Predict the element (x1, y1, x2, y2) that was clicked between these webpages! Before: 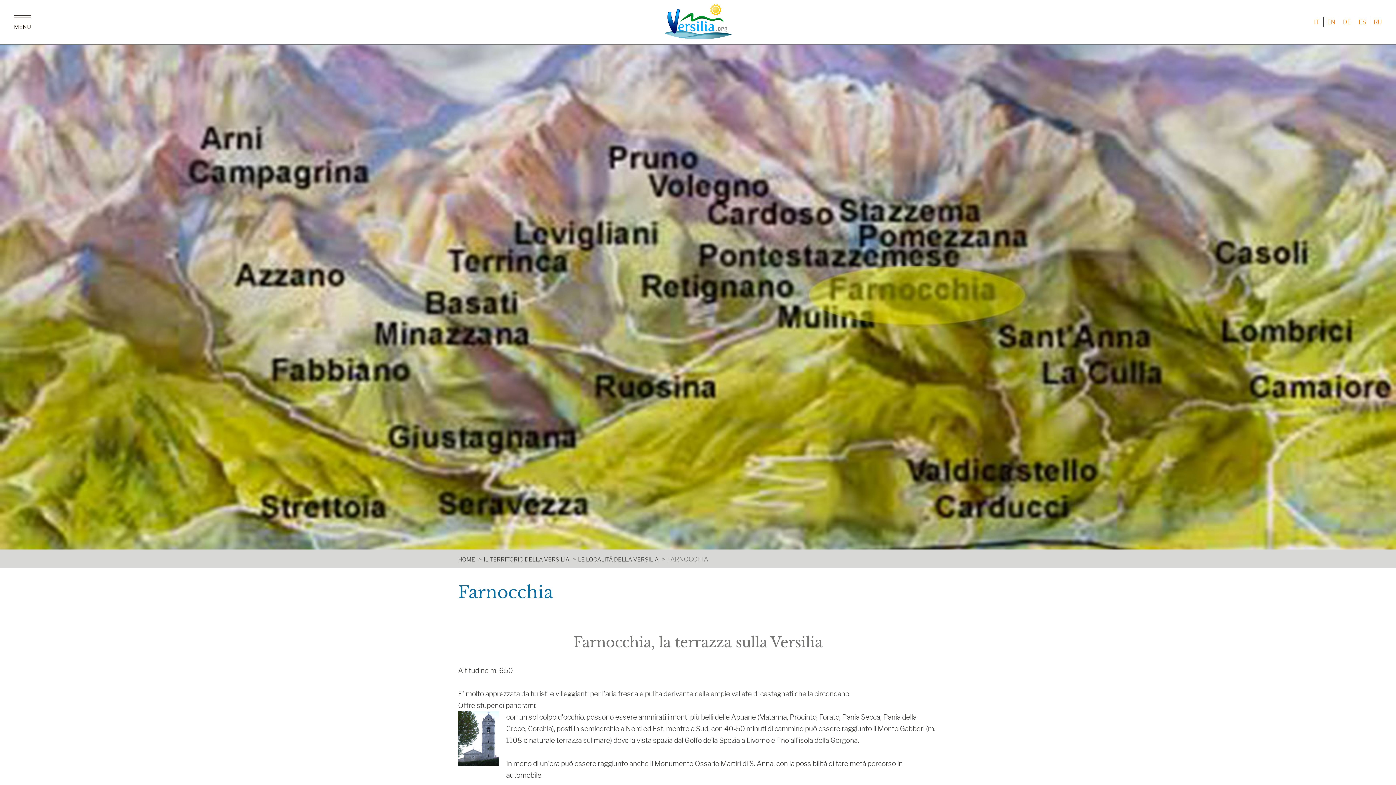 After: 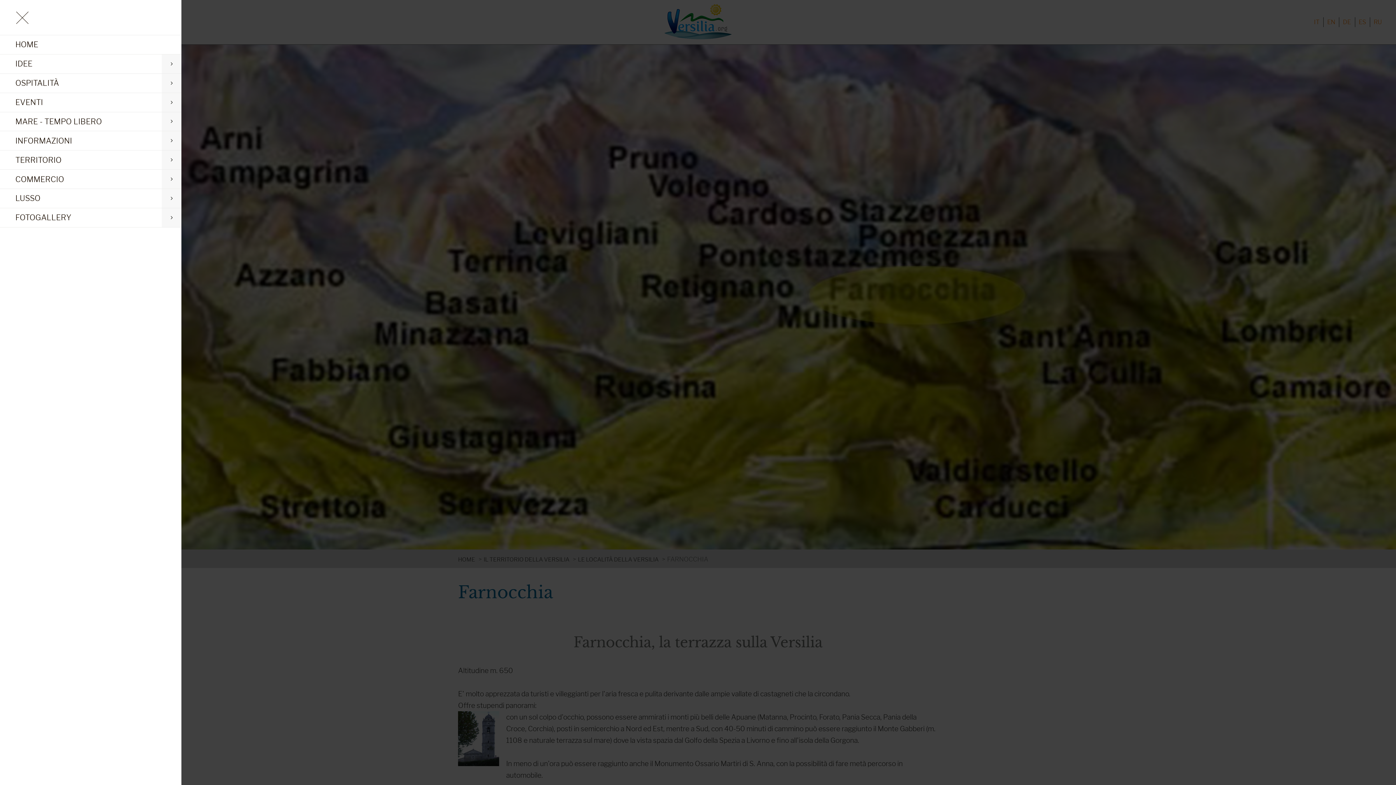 Action: label: MENU bbox: (0, 15, 31, 29)